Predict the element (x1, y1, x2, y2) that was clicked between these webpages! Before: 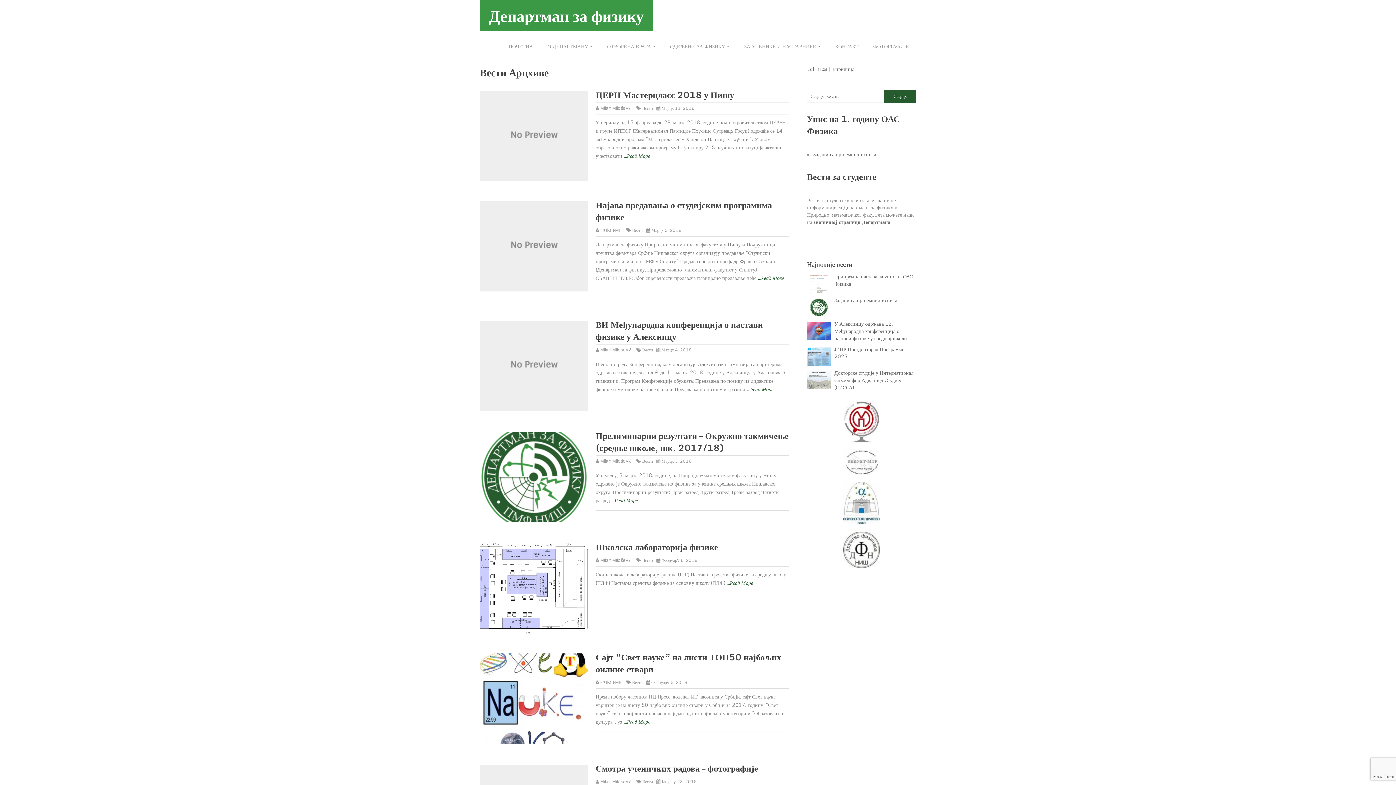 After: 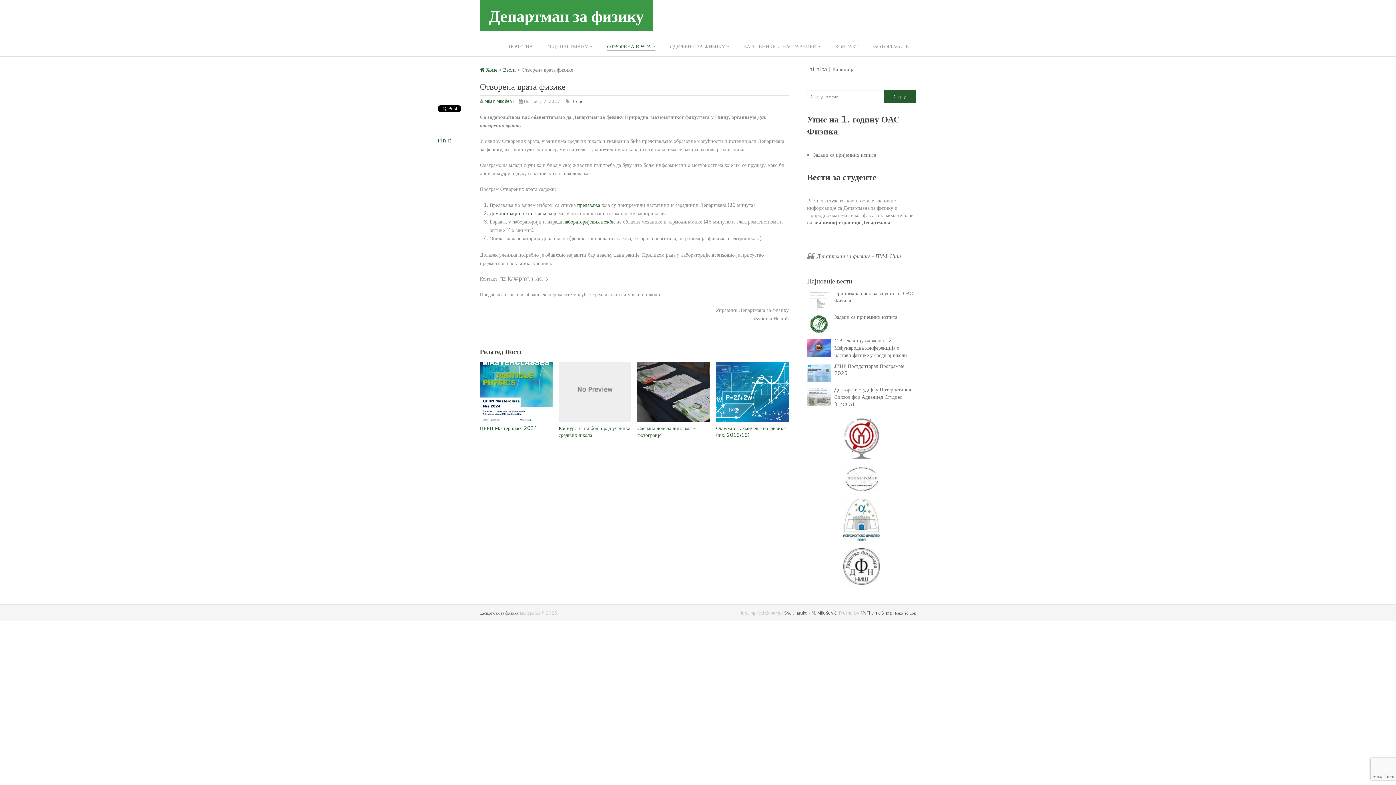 Action: bbox: (607, 42, 655, 50) label: ОТВОРЕНА ВРАТА